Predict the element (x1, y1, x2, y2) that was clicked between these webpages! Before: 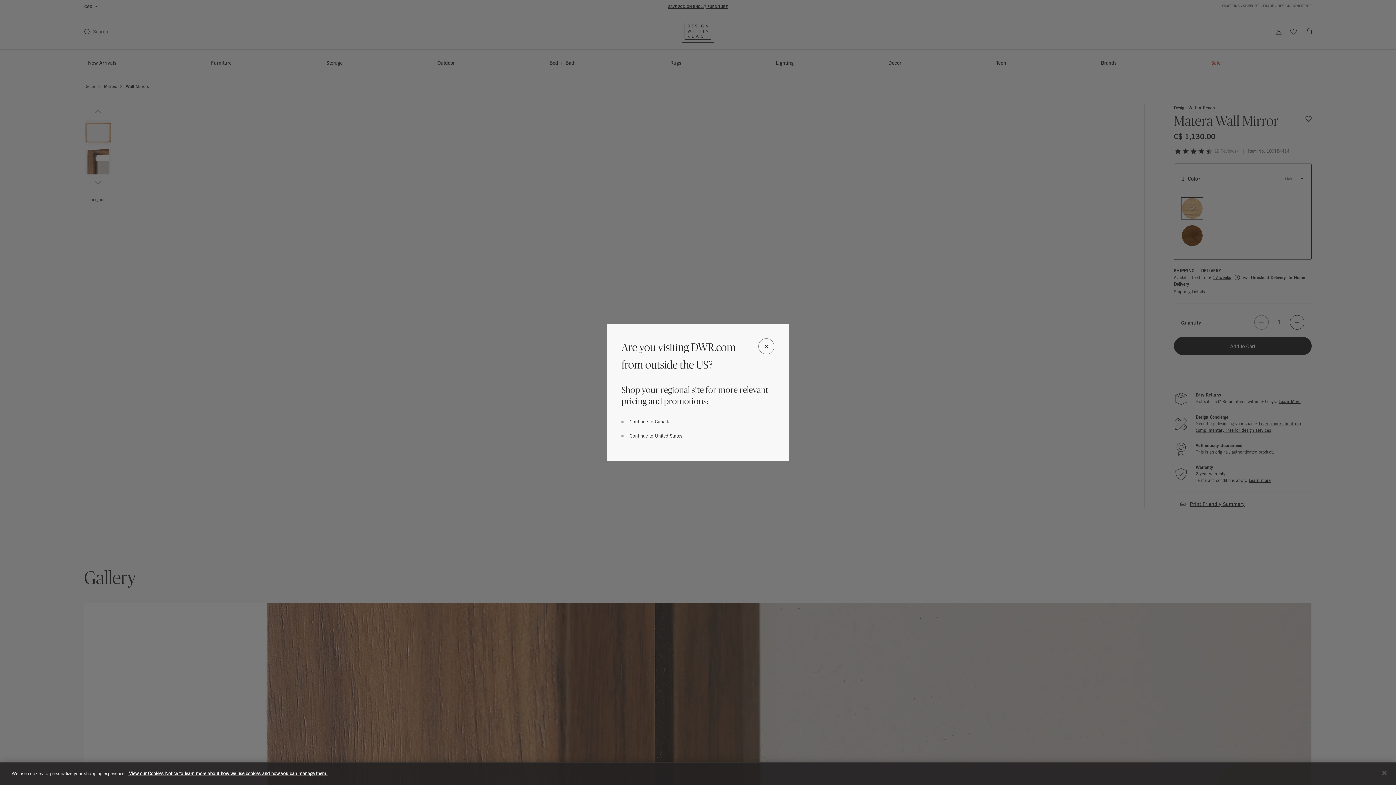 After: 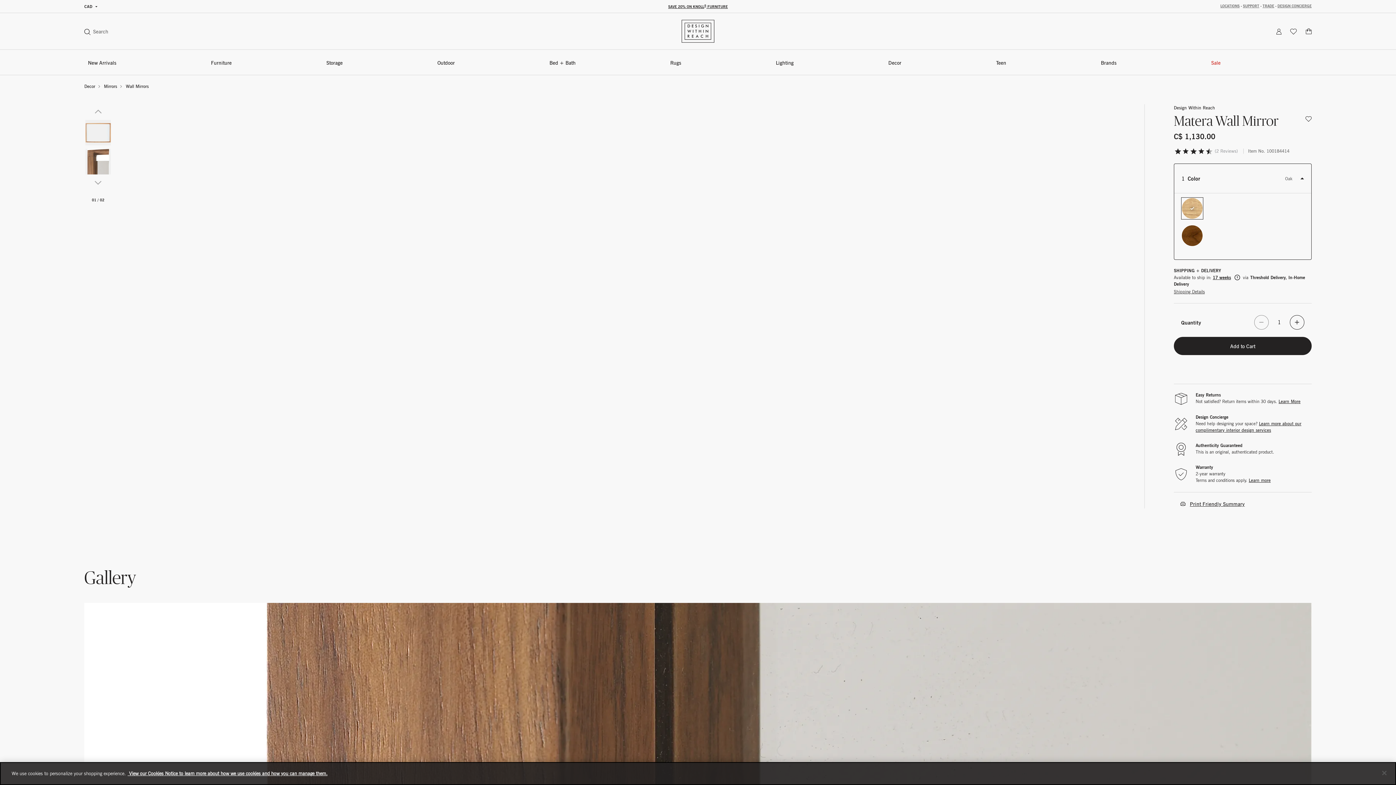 Action: label: Continue to Canada bbox: (629, 418, 671, 424)